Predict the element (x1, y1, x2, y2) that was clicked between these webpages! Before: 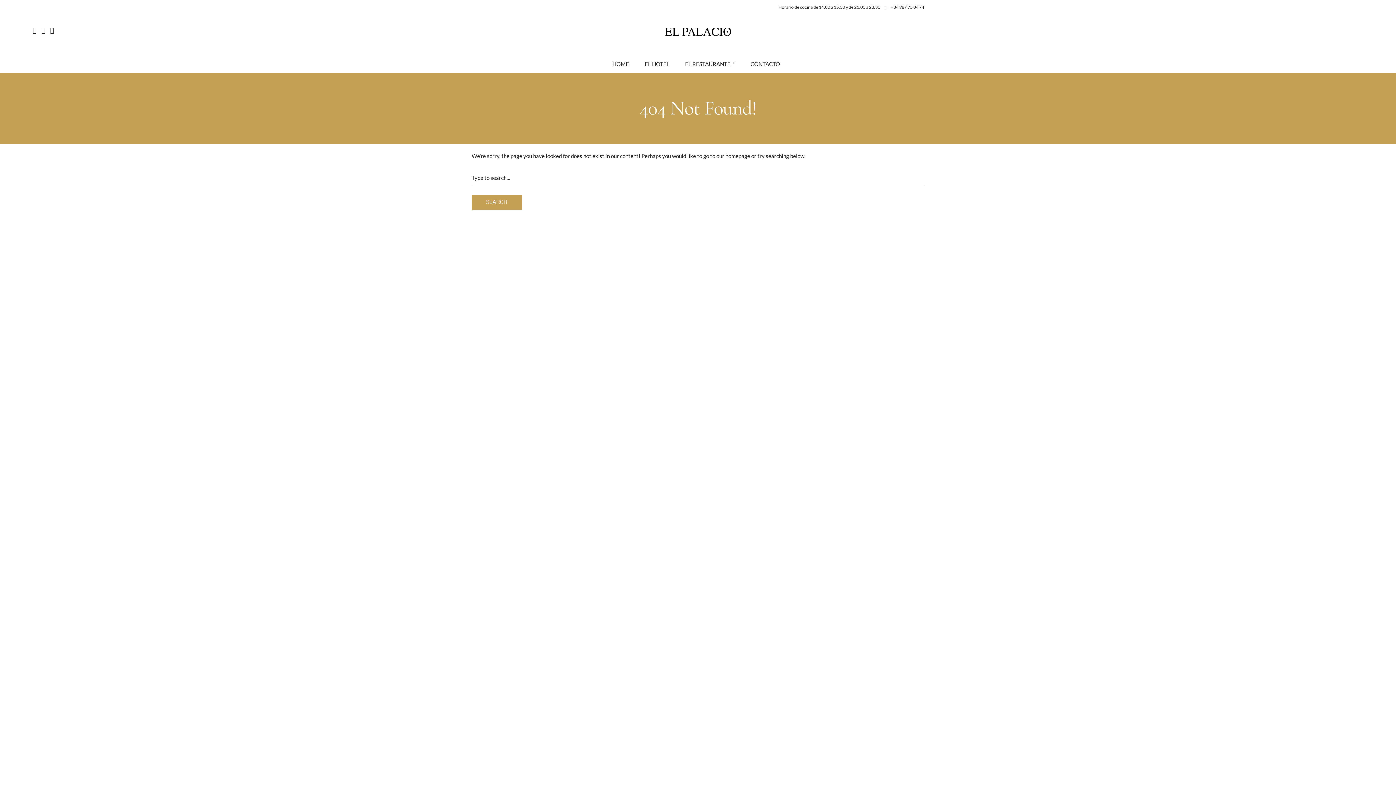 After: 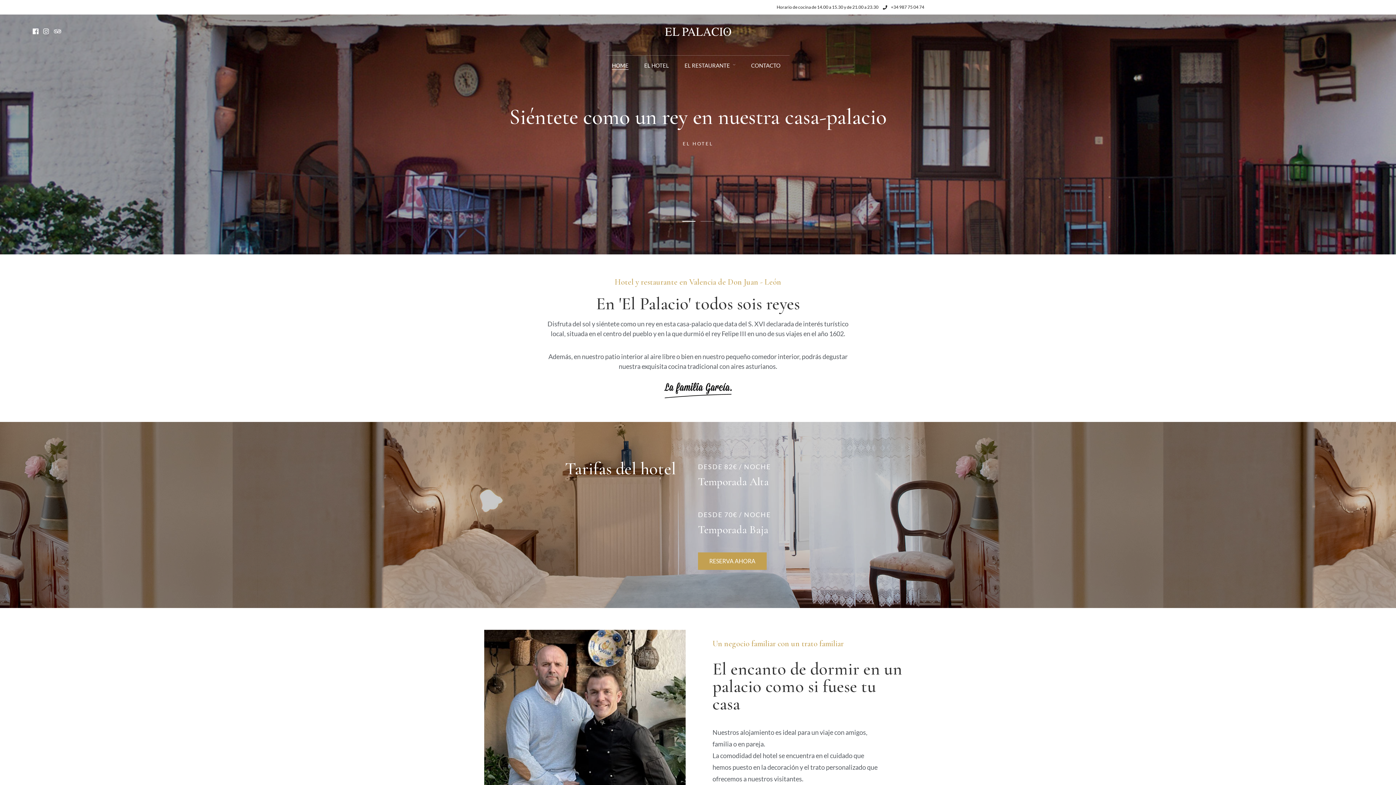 Action: bbox: (664, 26, 731, 37)